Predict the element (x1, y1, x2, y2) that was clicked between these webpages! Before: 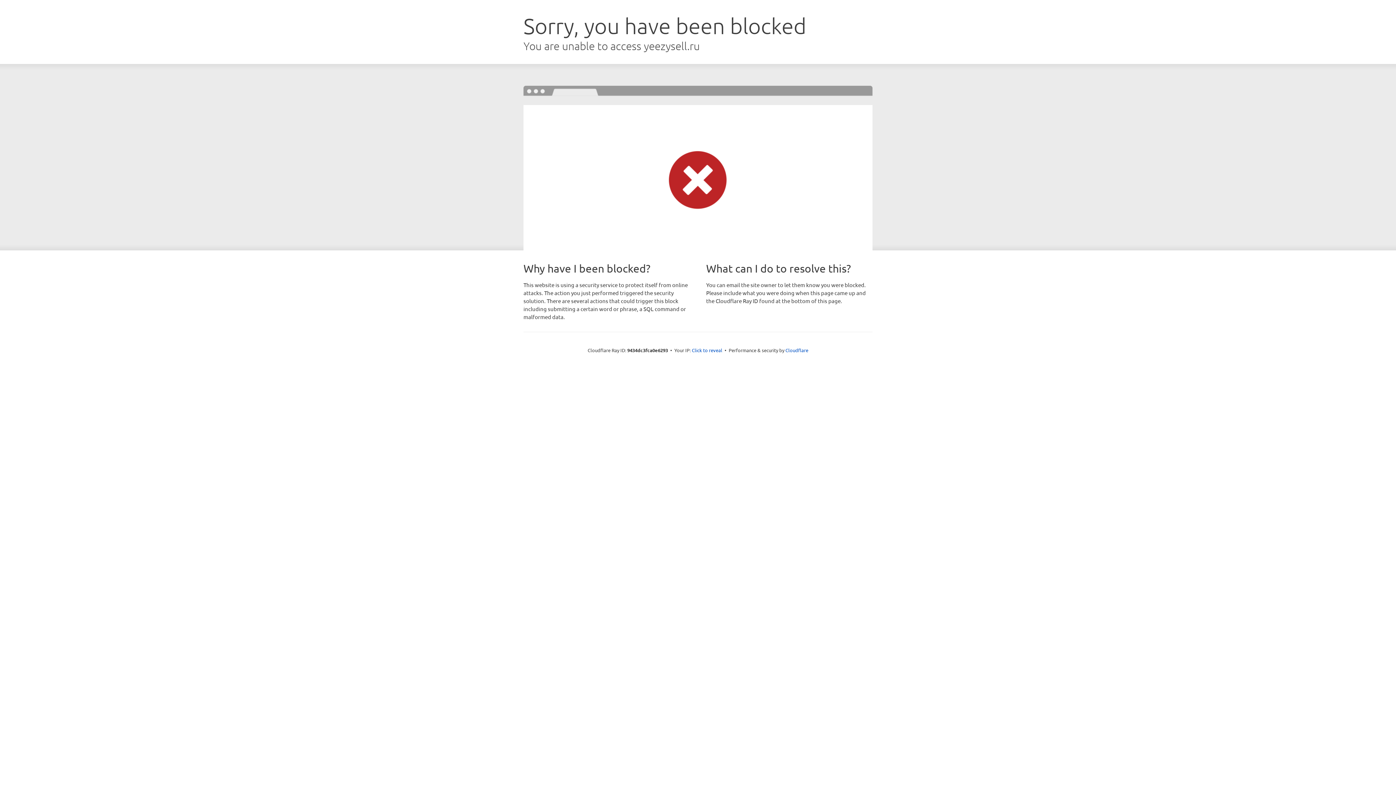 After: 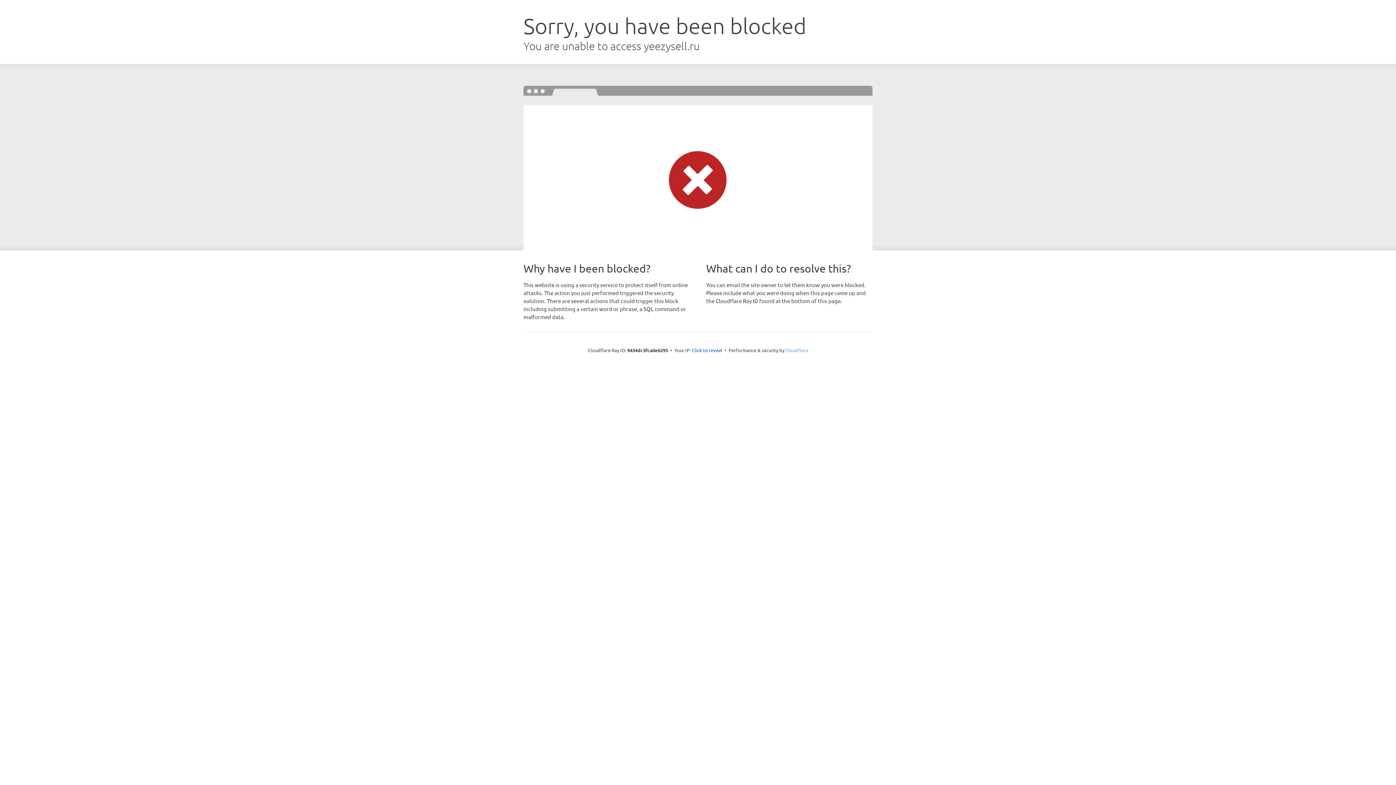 Action: label: Cloudflare bbox: (785, 347, 808, 353)